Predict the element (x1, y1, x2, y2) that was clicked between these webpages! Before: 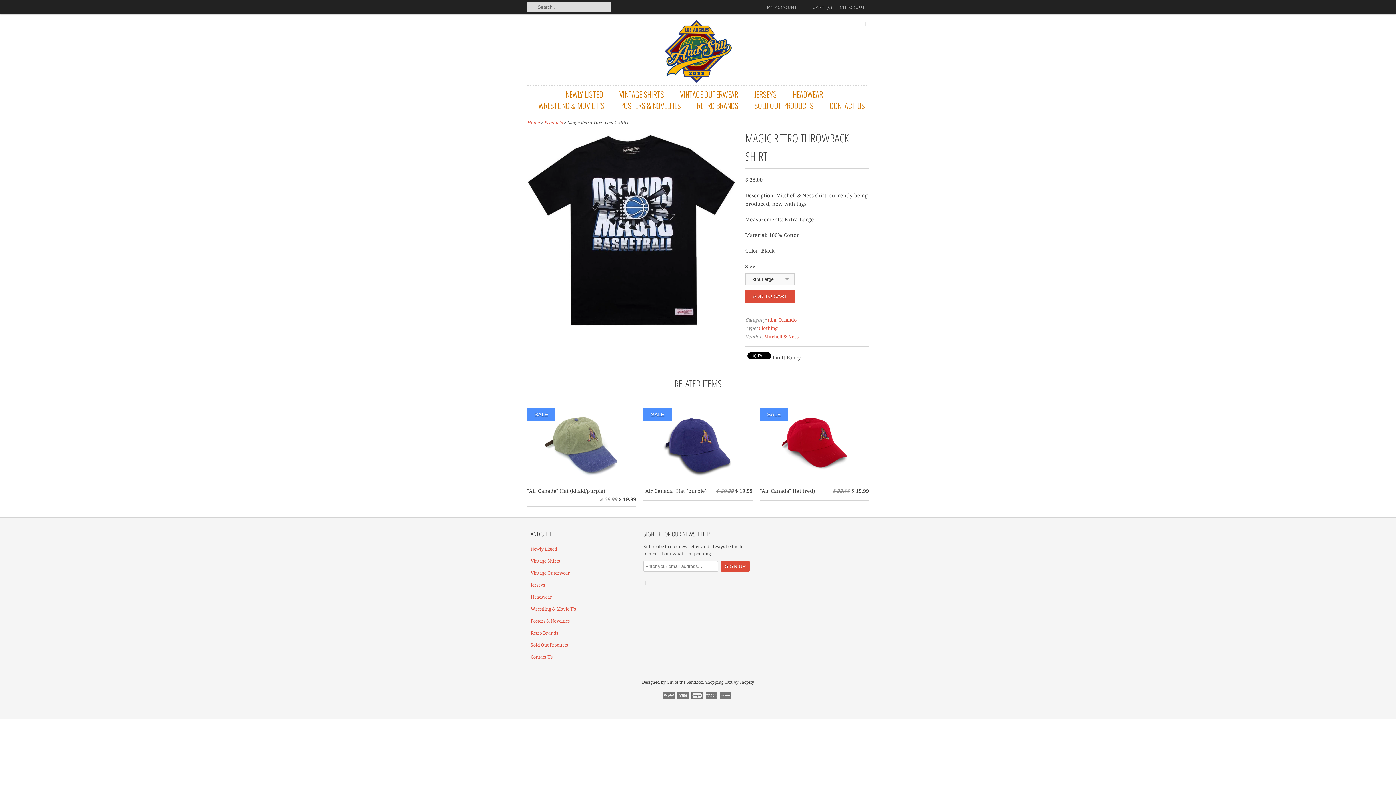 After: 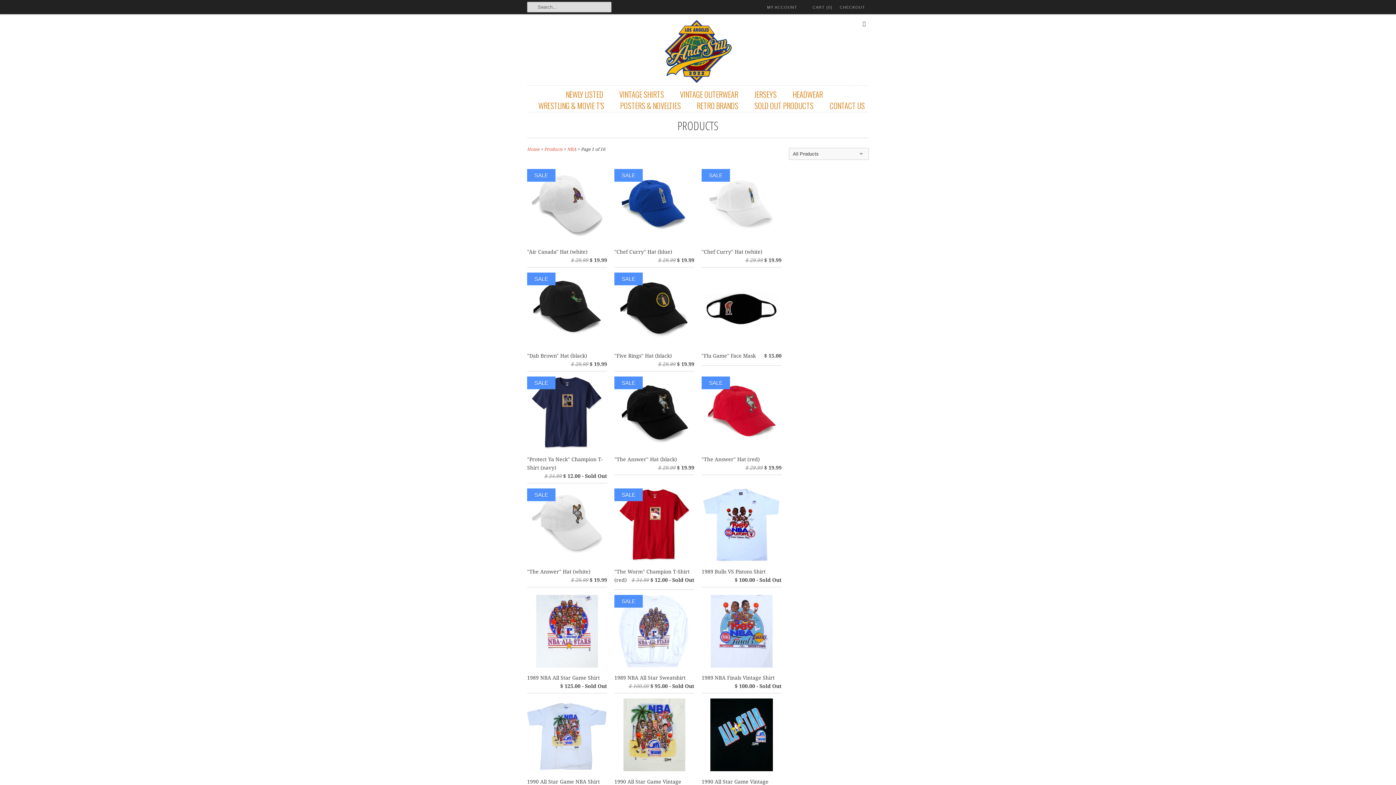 Action: bbox: (768, 317, 776, 322) label: nba